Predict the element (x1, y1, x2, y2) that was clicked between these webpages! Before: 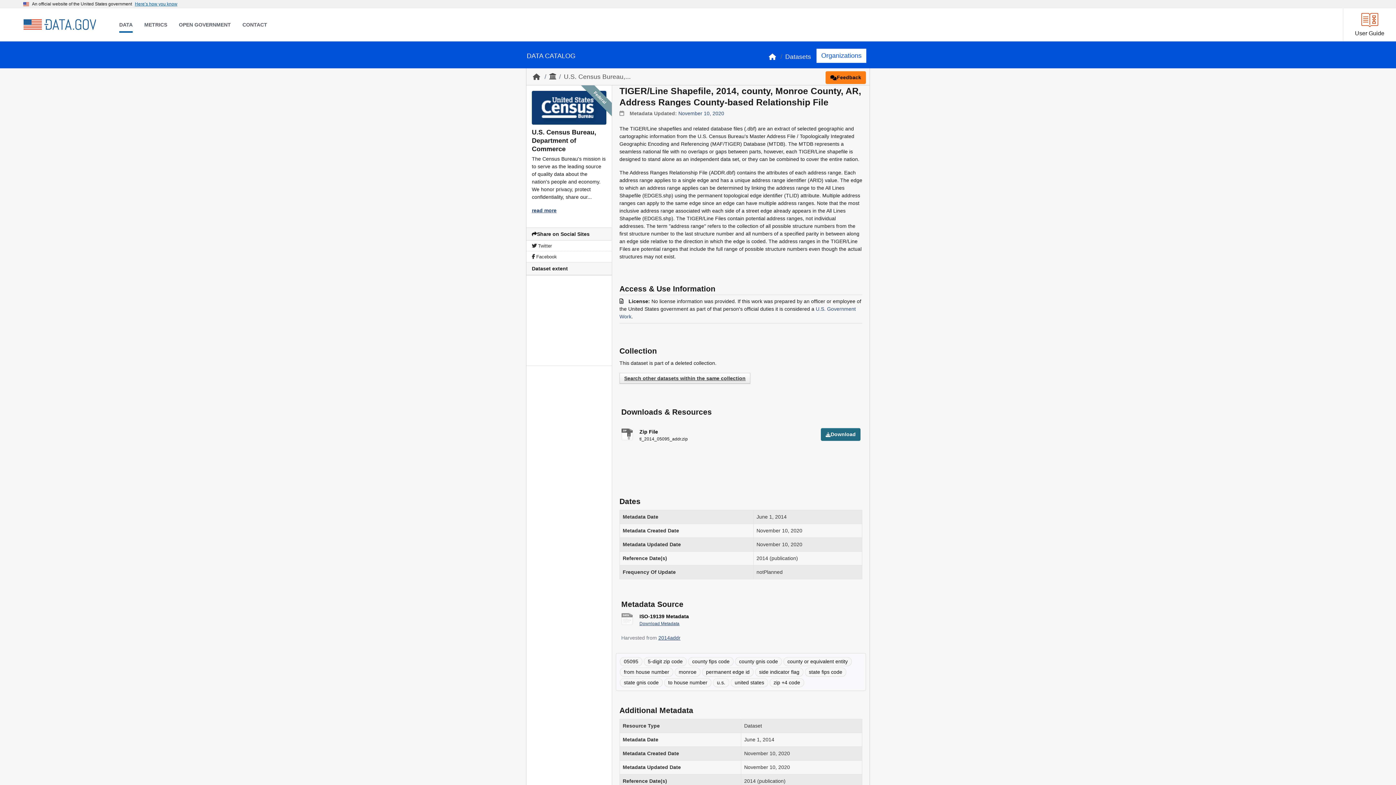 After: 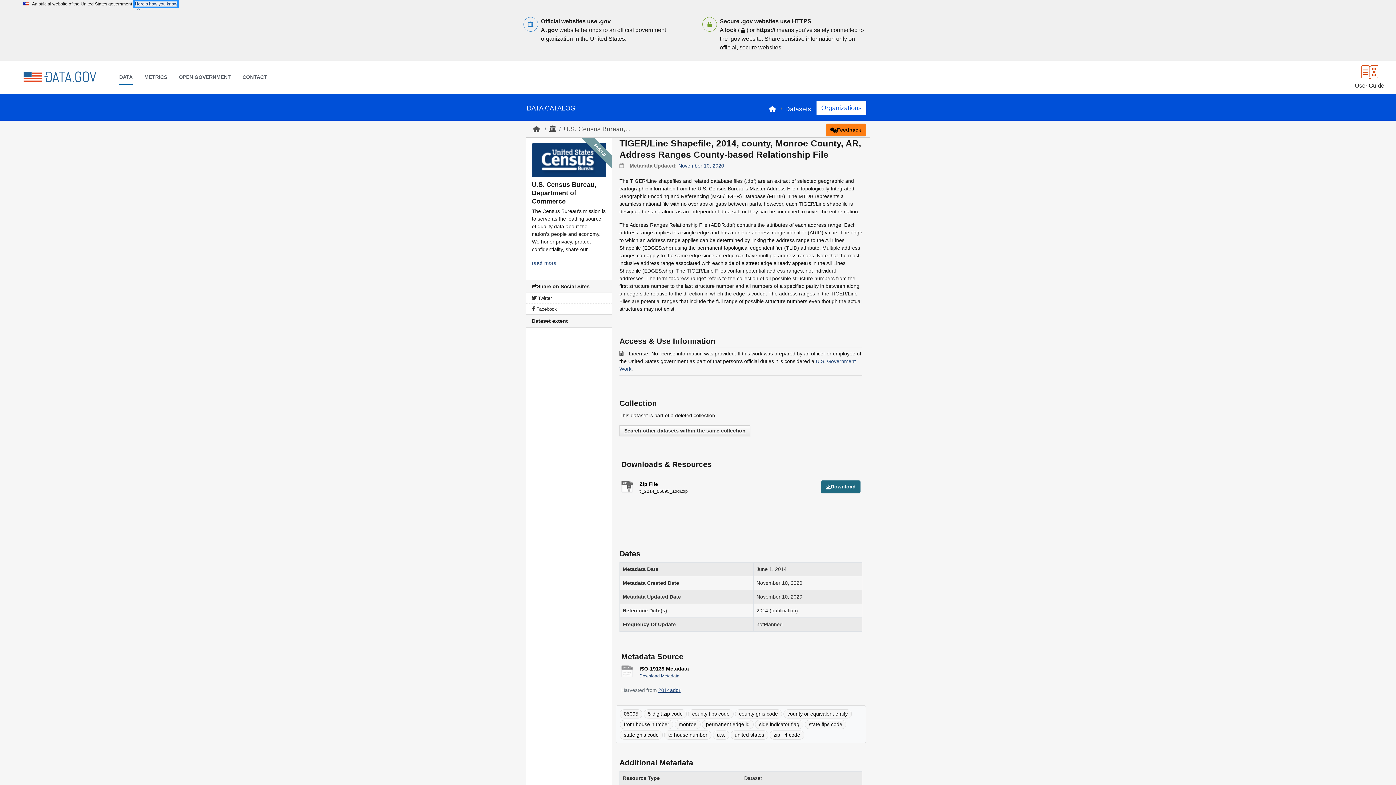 Action: label: Here’s how you know bbox: (134, 1, 177, 6)